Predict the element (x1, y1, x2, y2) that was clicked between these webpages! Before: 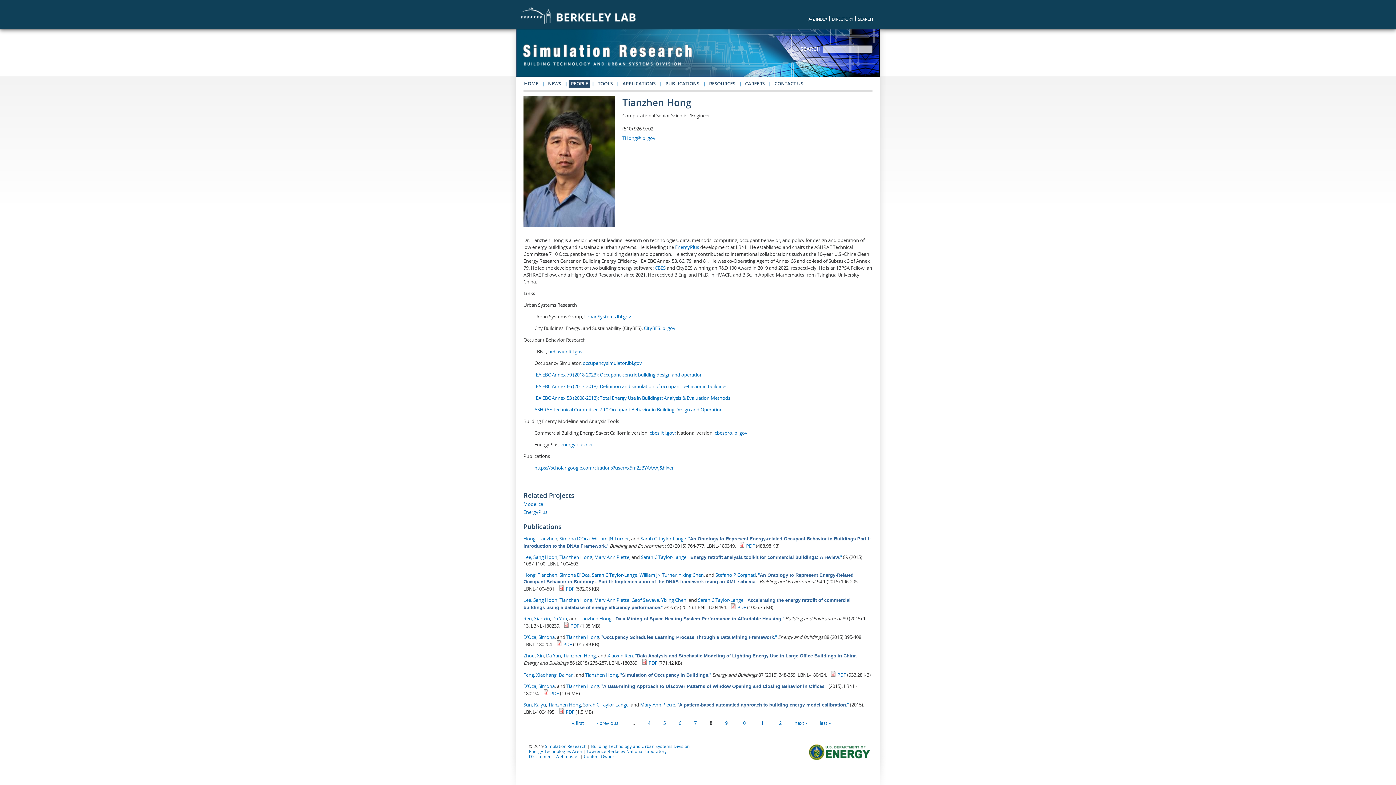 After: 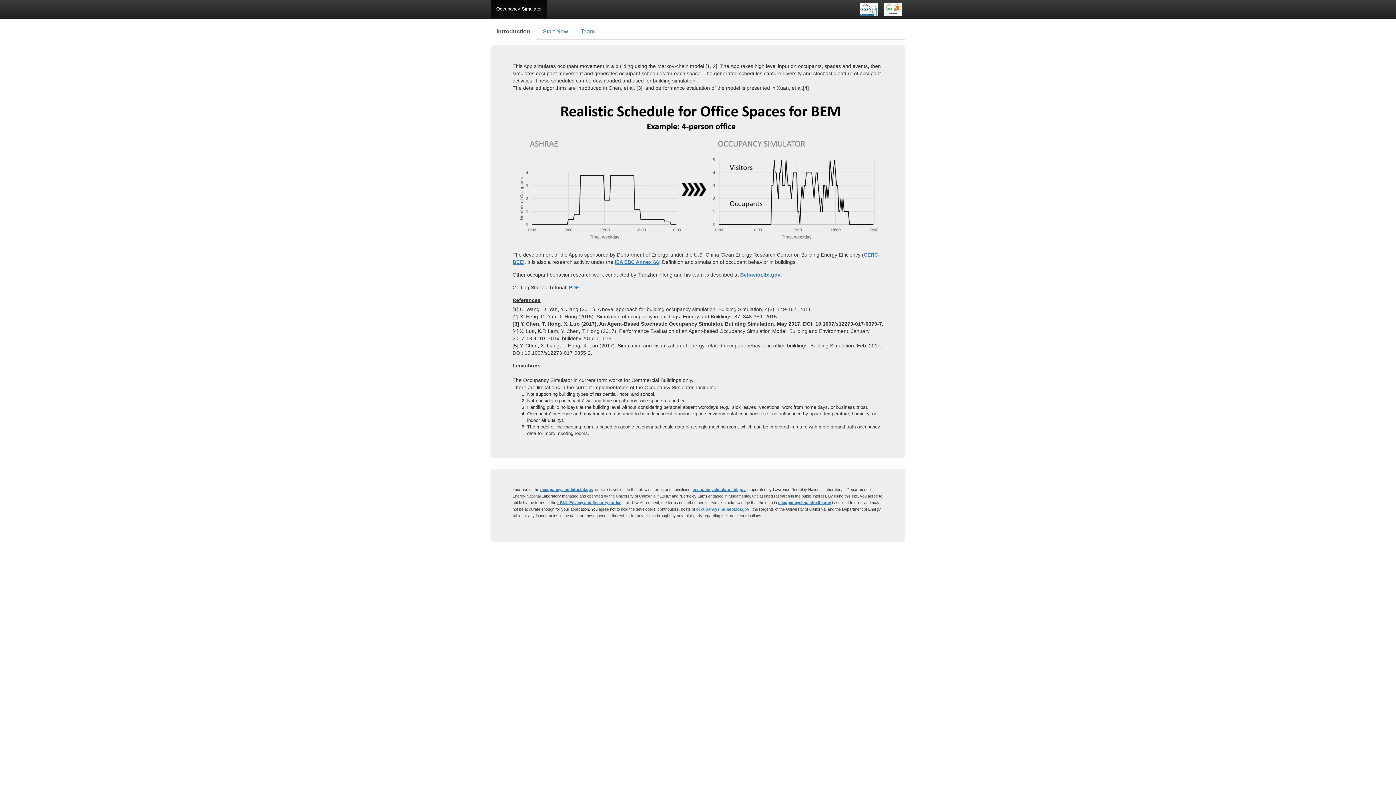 Action: bbox: (582, 360, 642, 366) label: occupancysimulator.lbl.gov